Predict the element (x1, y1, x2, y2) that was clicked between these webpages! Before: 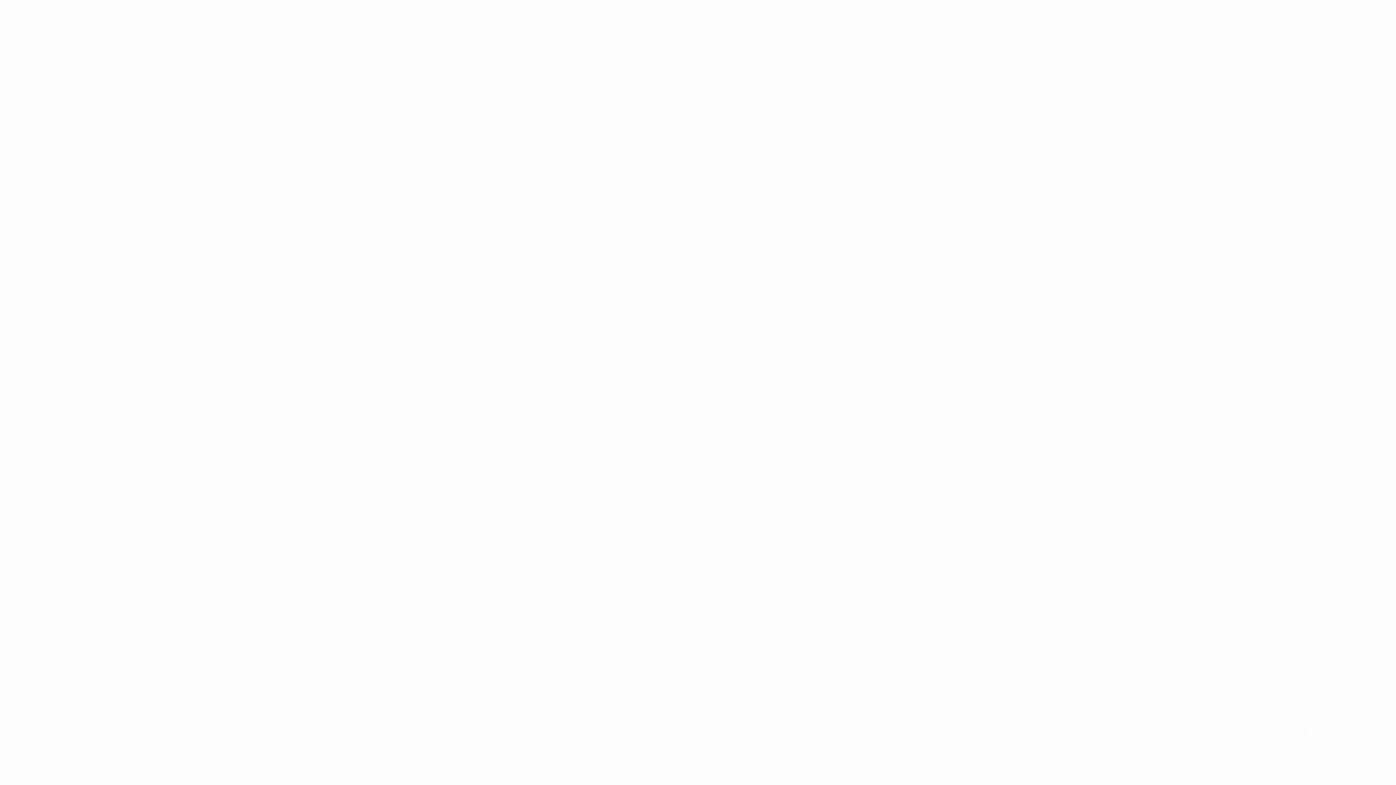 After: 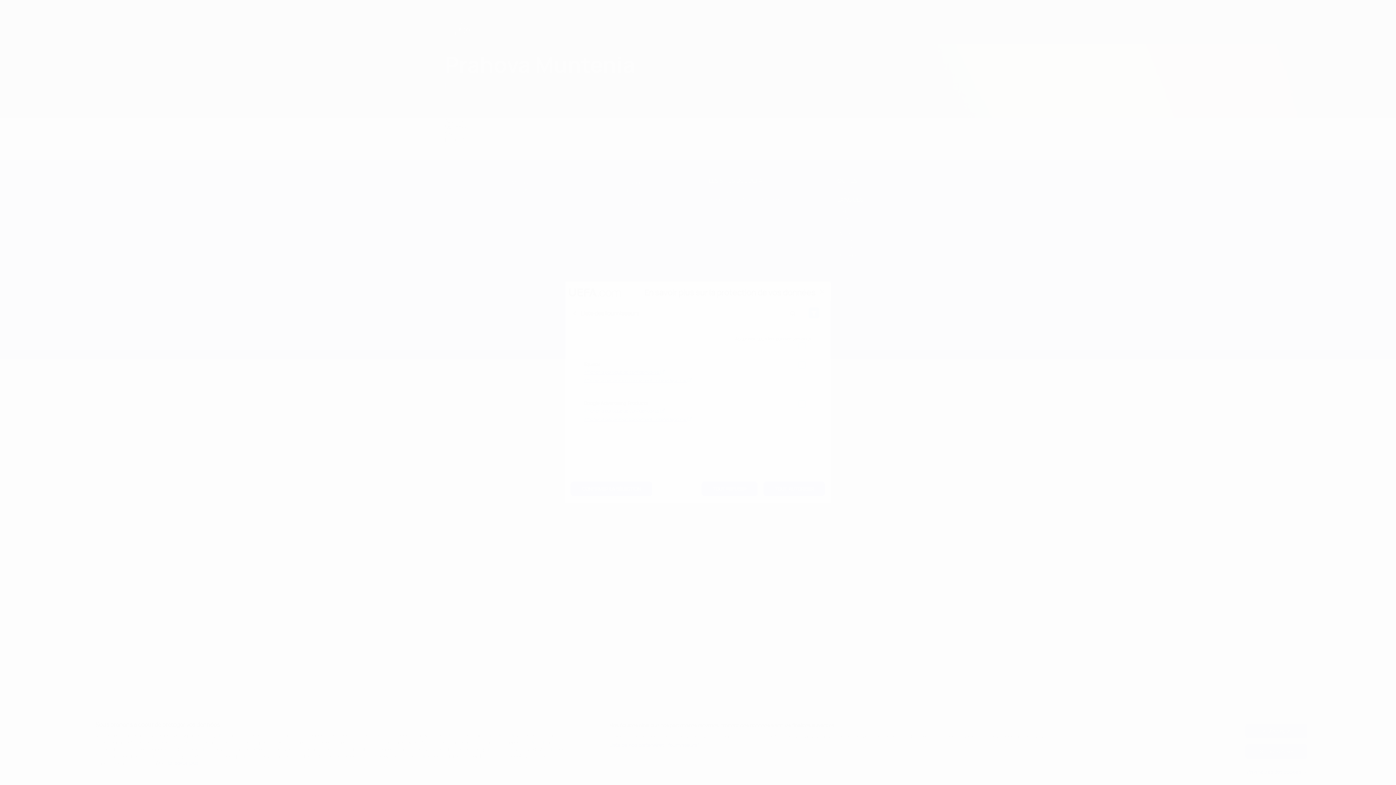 Action: label: Liste de nos partenaires (fournisseurs) bbox: (609, 742, 699, 749)